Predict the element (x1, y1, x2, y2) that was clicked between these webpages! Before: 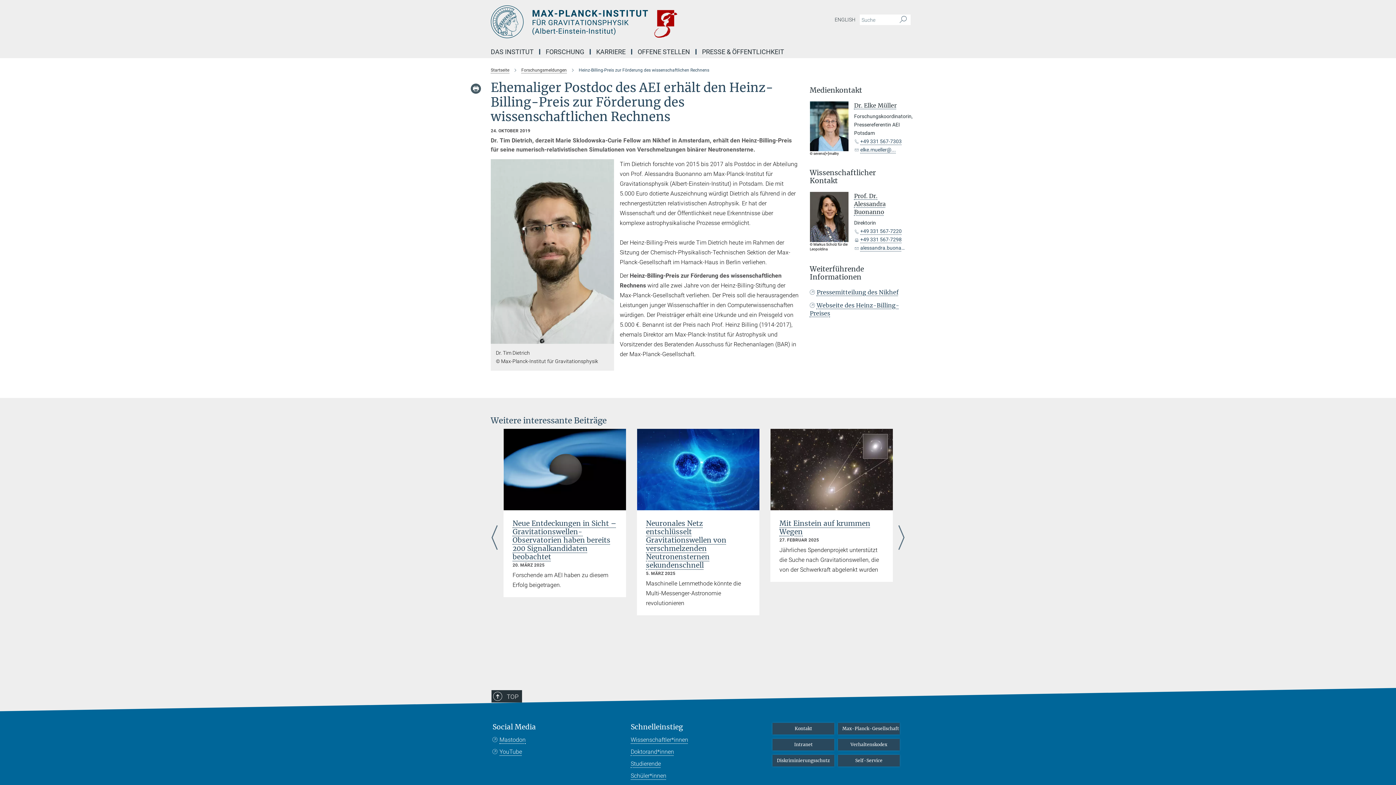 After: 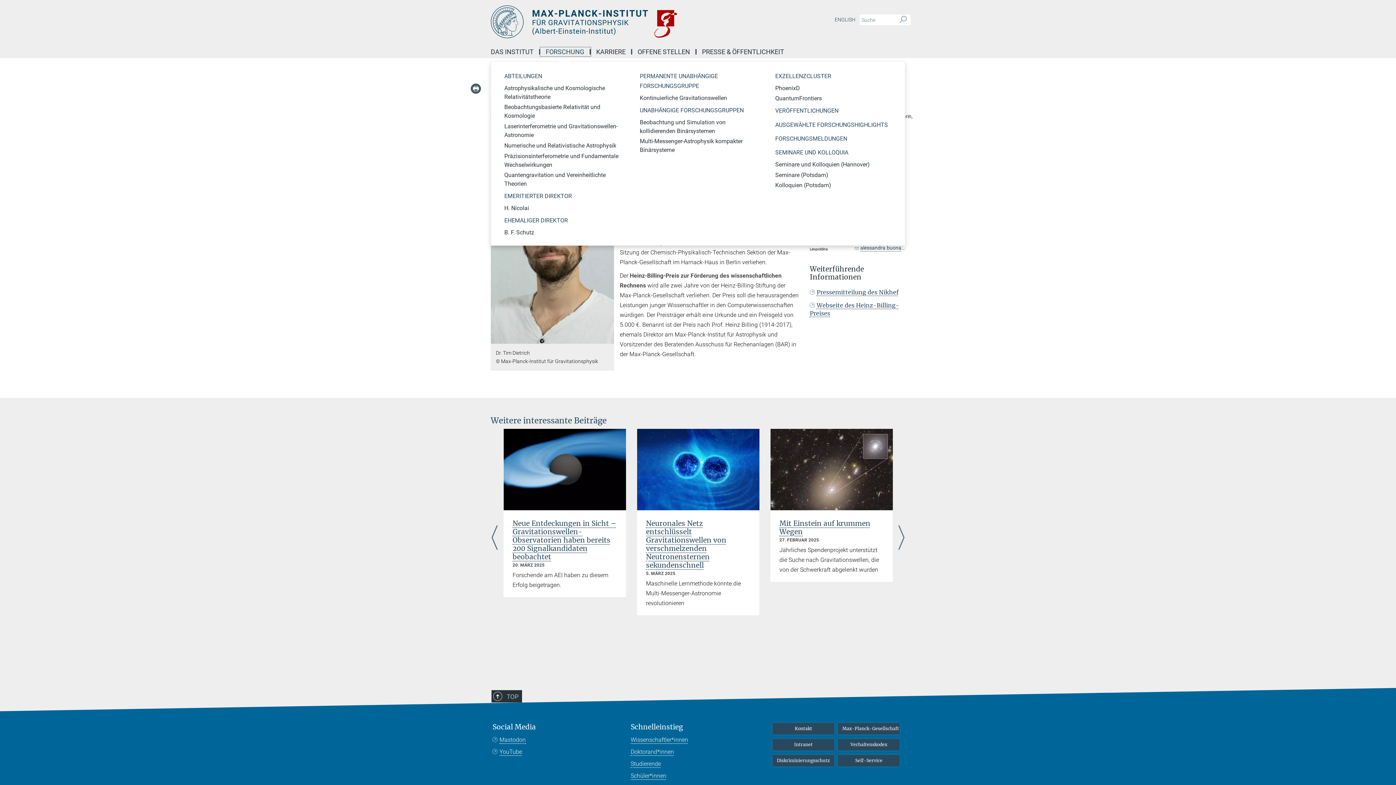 Action: label: FORSCHUNG bbox: (540, 49, 590, 54)